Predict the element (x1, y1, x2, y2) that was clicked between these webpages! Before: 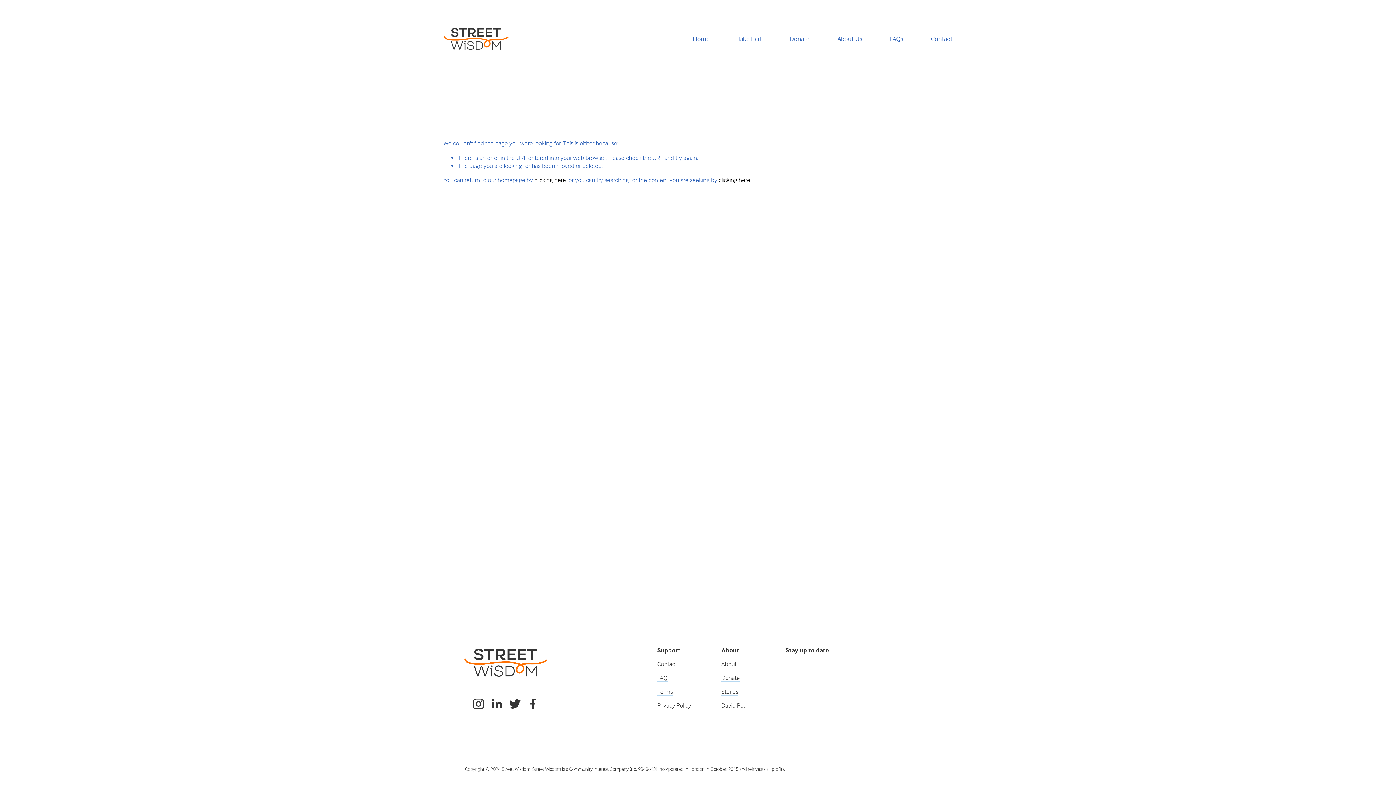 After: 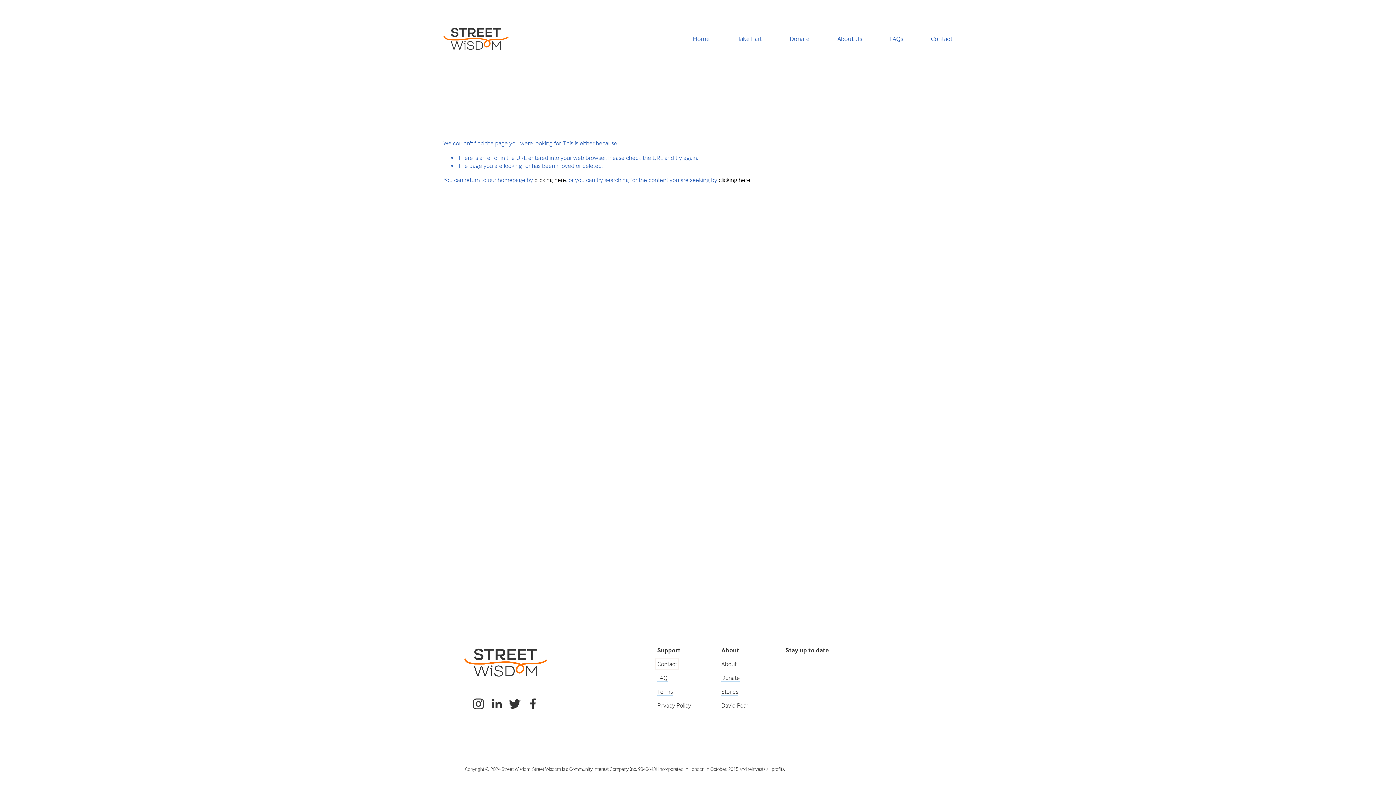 Action: bbox: (657, 660, 677, 668) label: Contact